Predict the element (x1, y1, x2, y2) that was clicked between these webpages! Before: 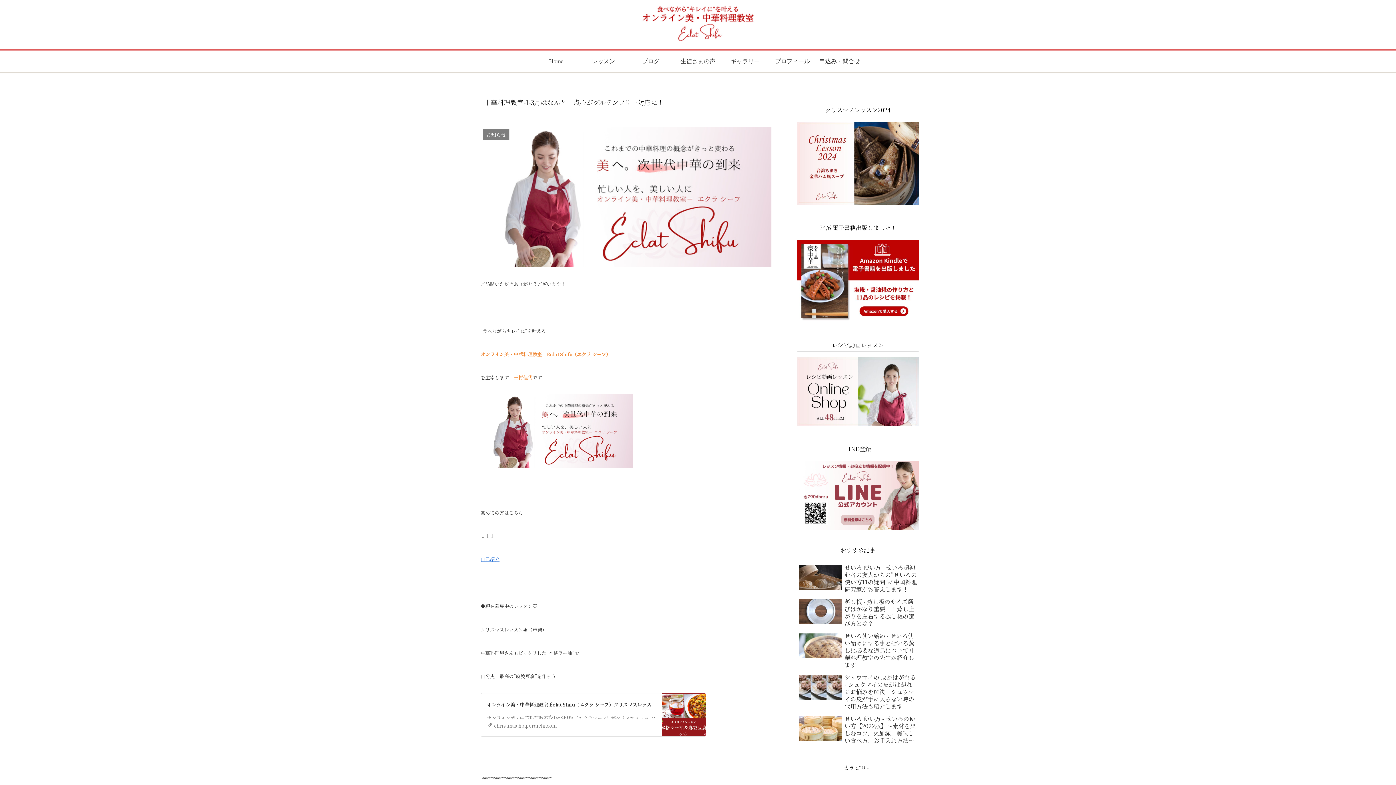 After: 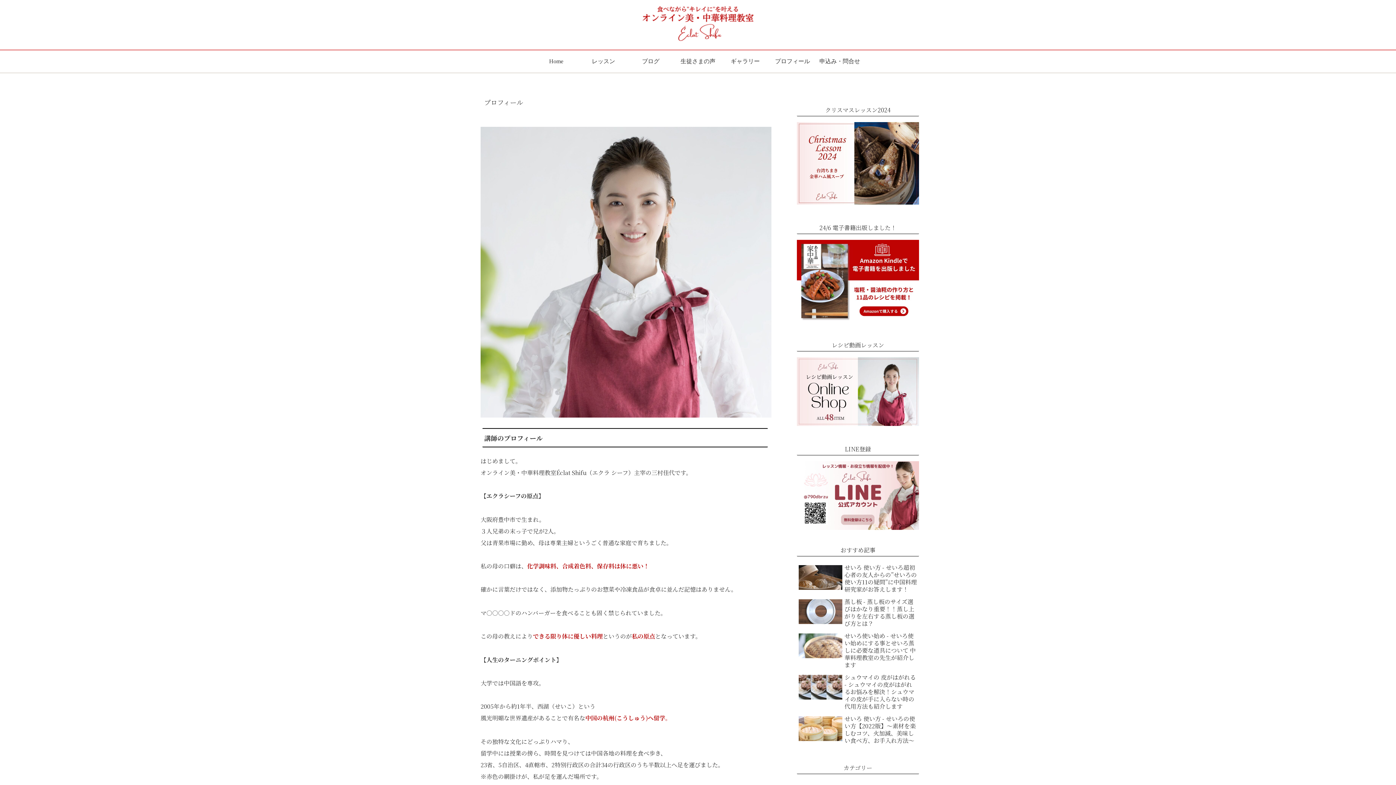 Action: bbox: (769, 50, 816, 72) label: プロフィール